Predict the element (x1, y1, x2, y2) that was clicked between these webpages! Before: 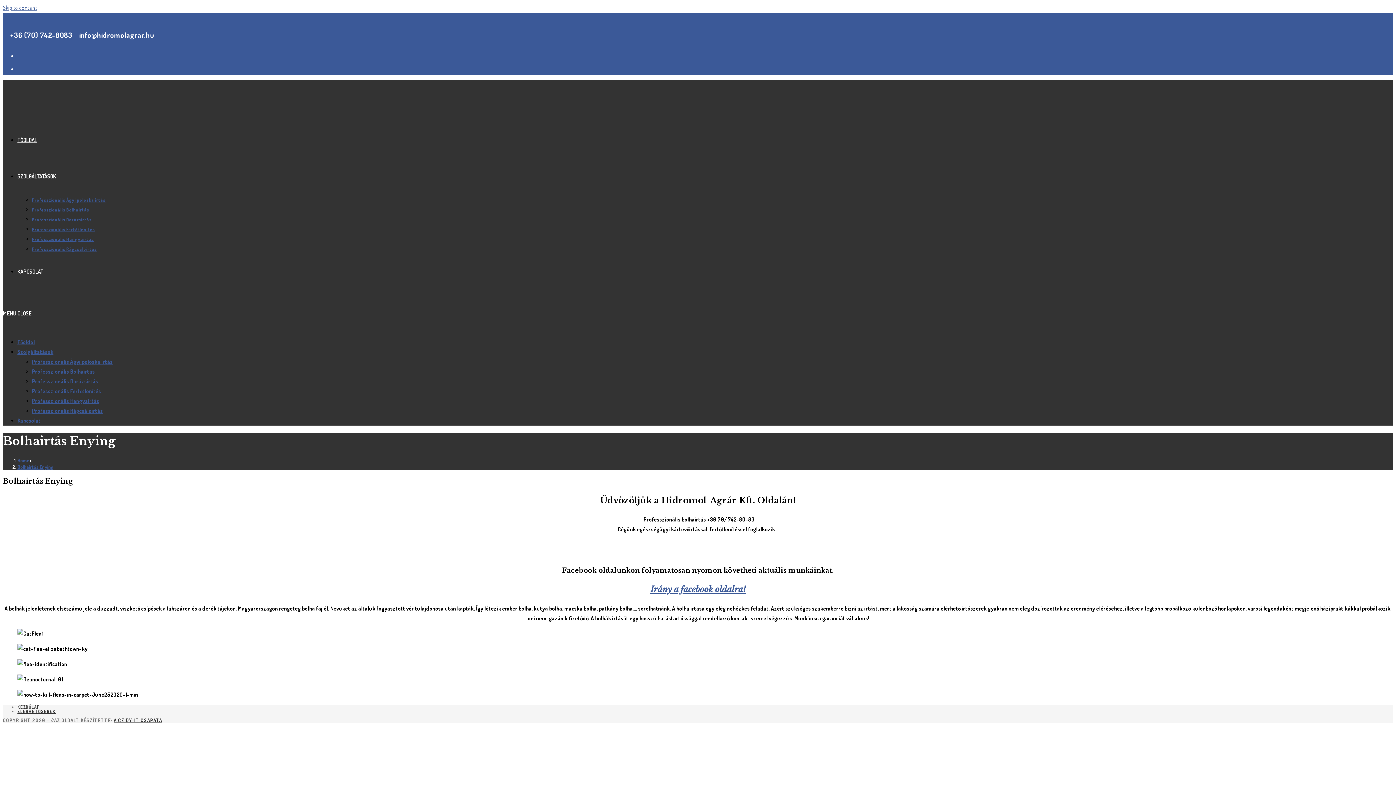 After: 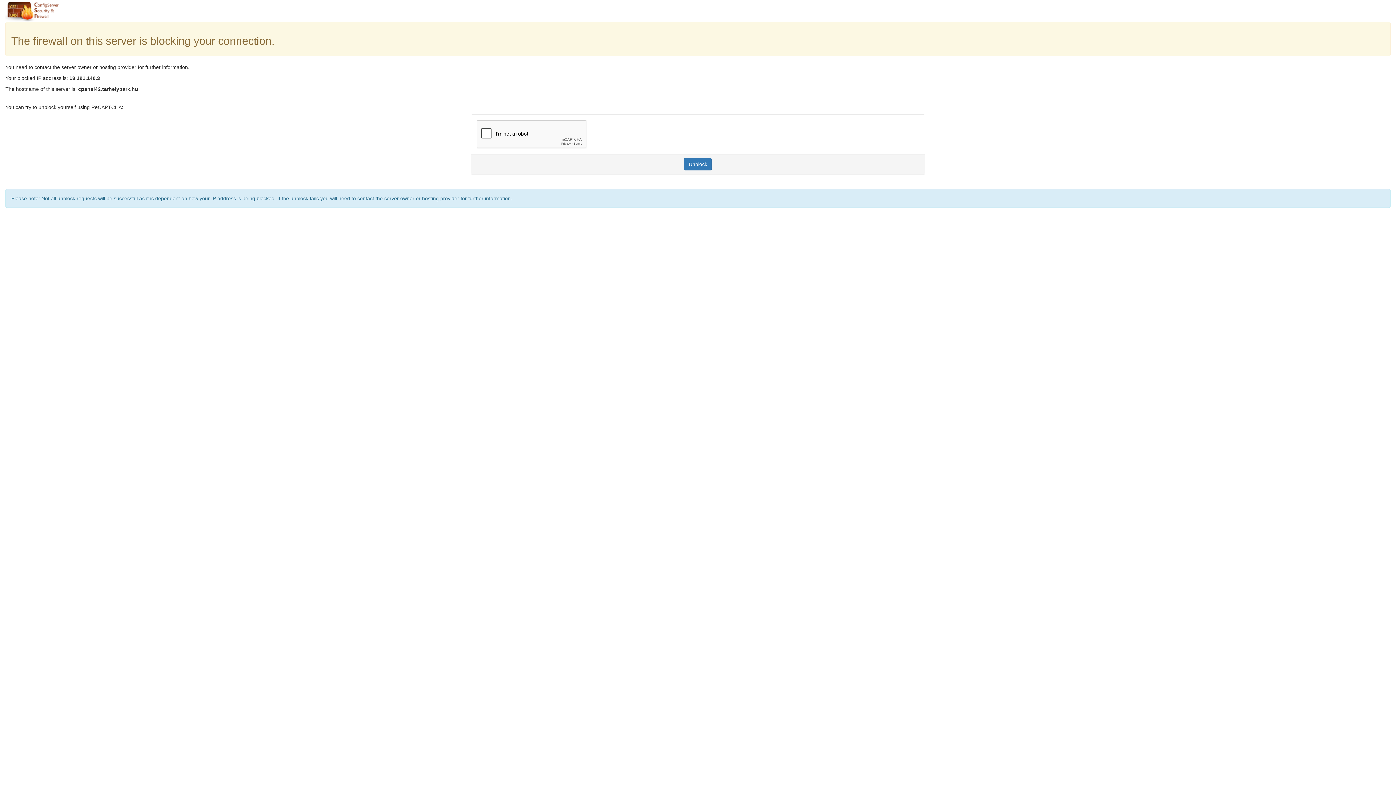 Action: label: Professzionális Fertőtlenítés bbox: (32, 226, 95, 232)